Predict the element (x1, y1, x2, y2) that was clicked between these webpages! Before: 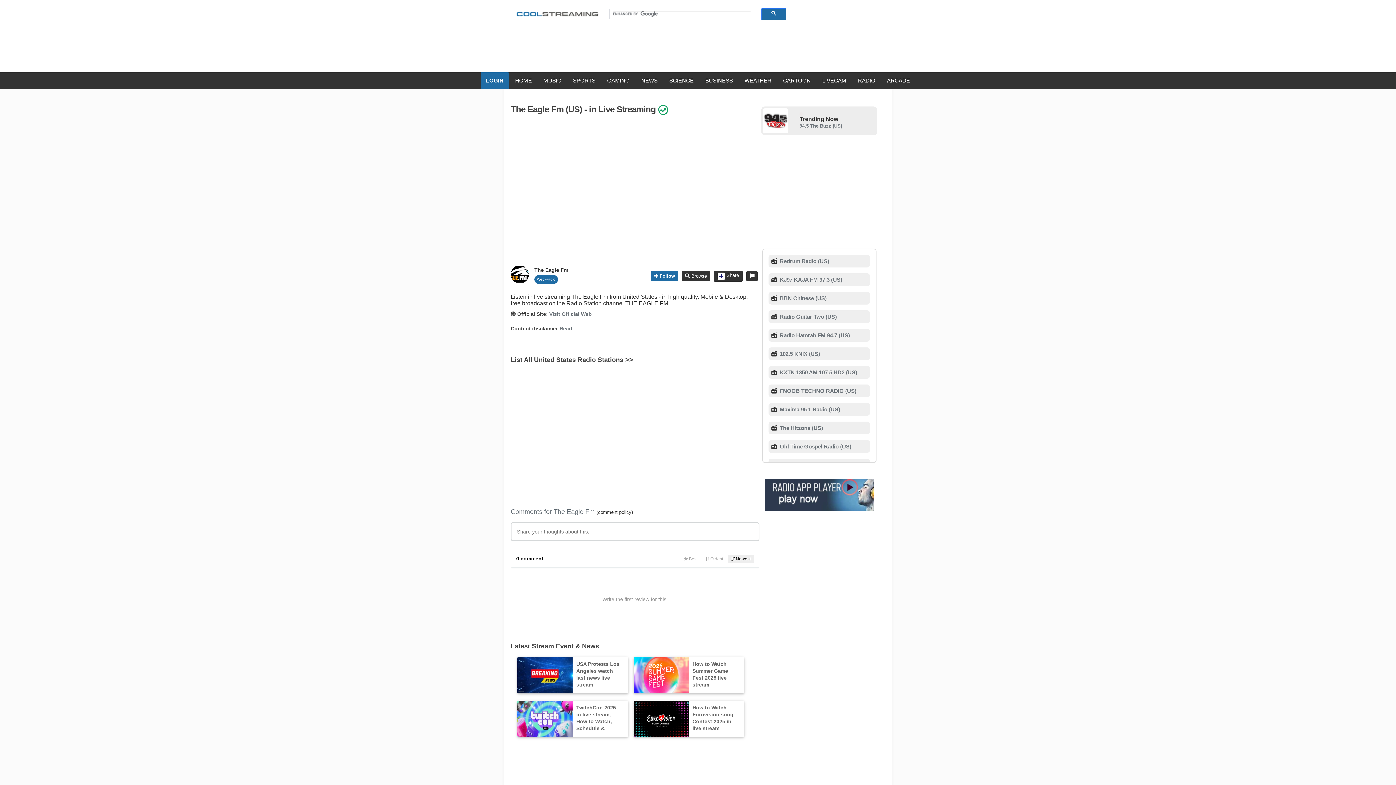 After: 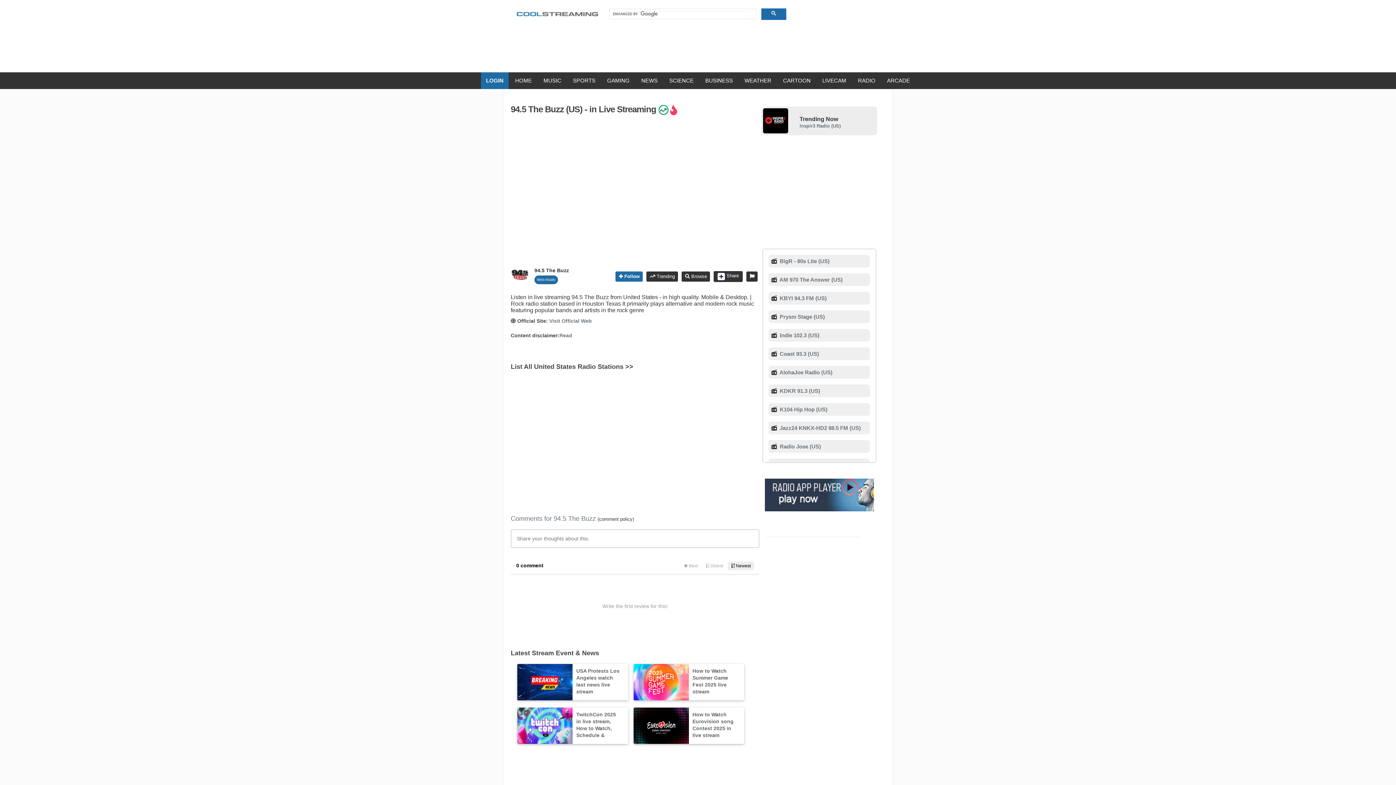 Action: label: 94.5 The Buzz (US) bbox: (799, 123, 842, 128)